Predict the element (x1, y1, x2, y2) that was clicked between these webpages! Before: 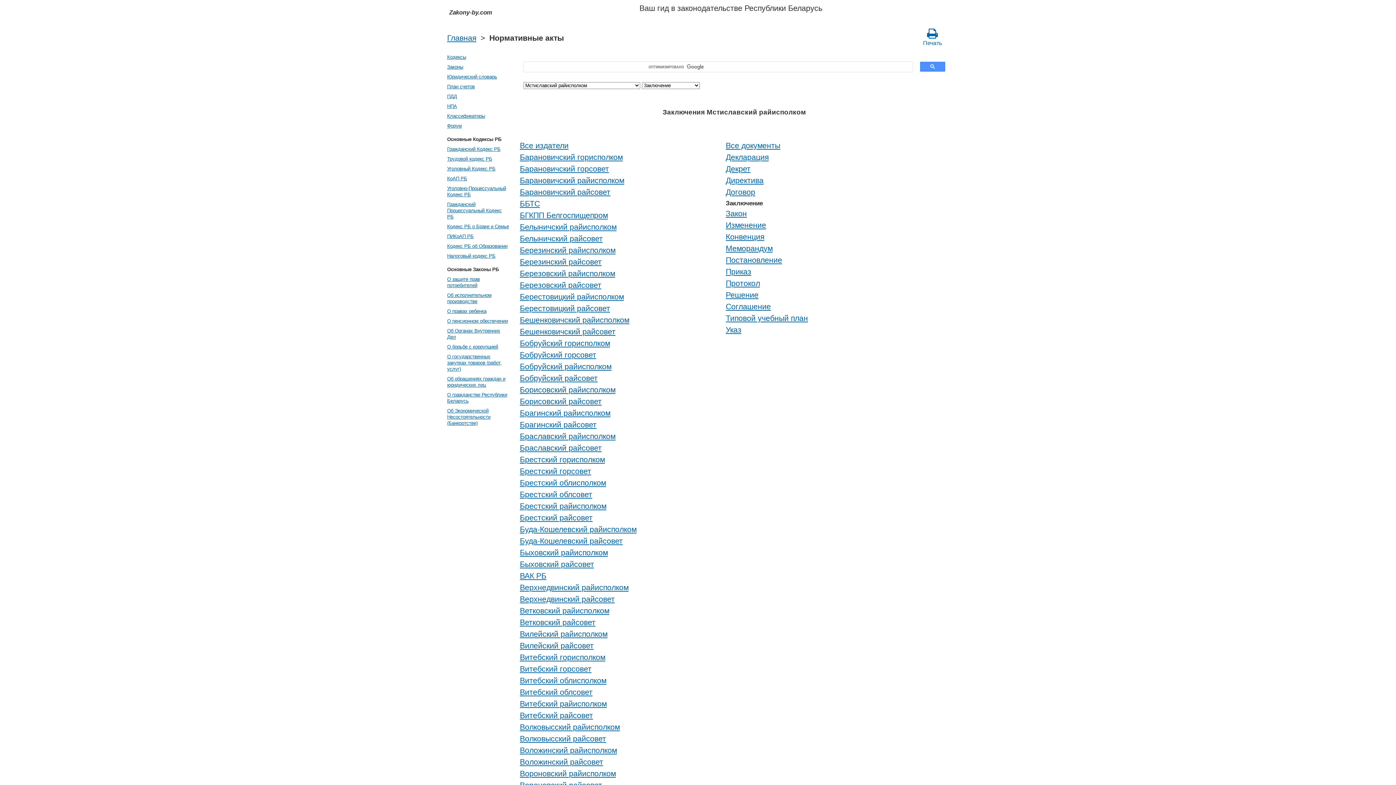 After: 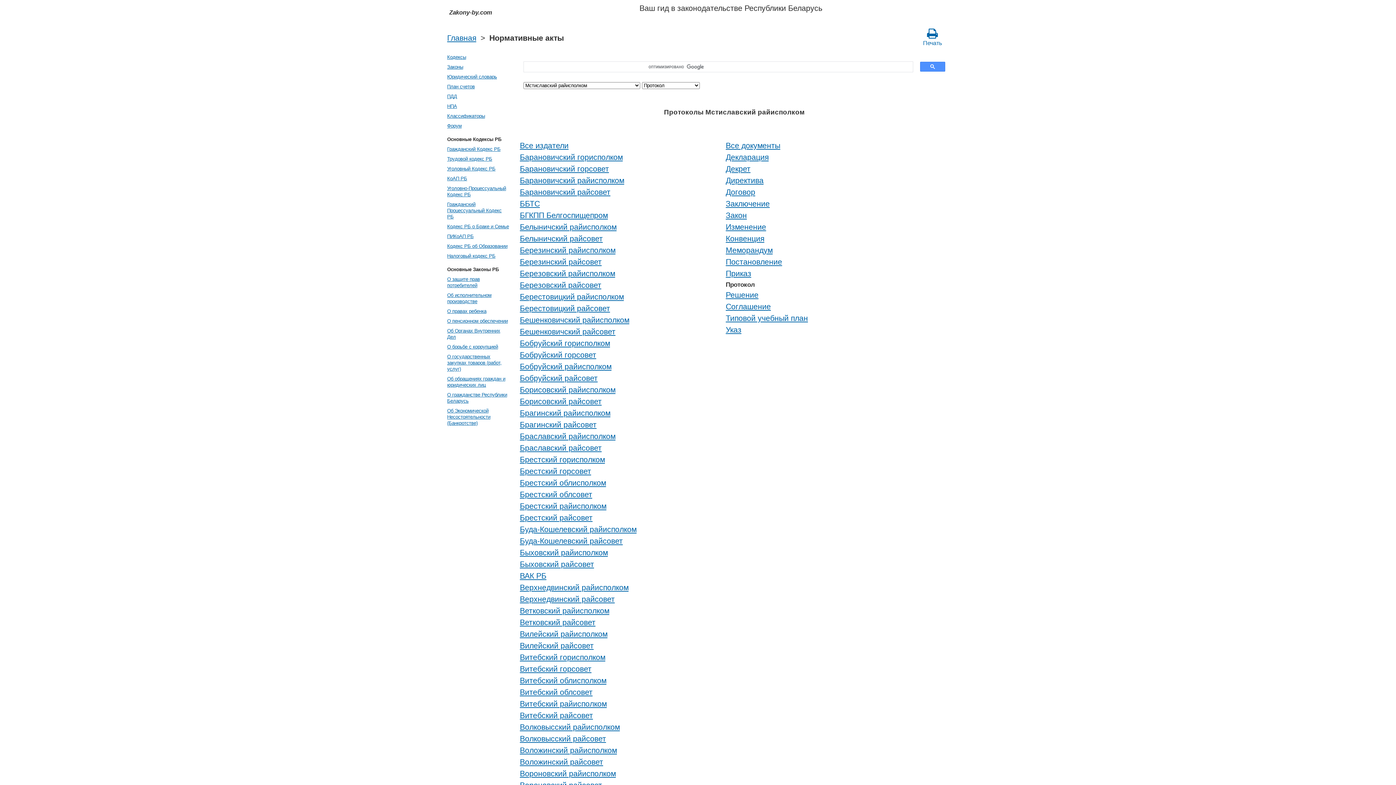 Action: label: Протокол bbox: (725, 277, 931, 288)